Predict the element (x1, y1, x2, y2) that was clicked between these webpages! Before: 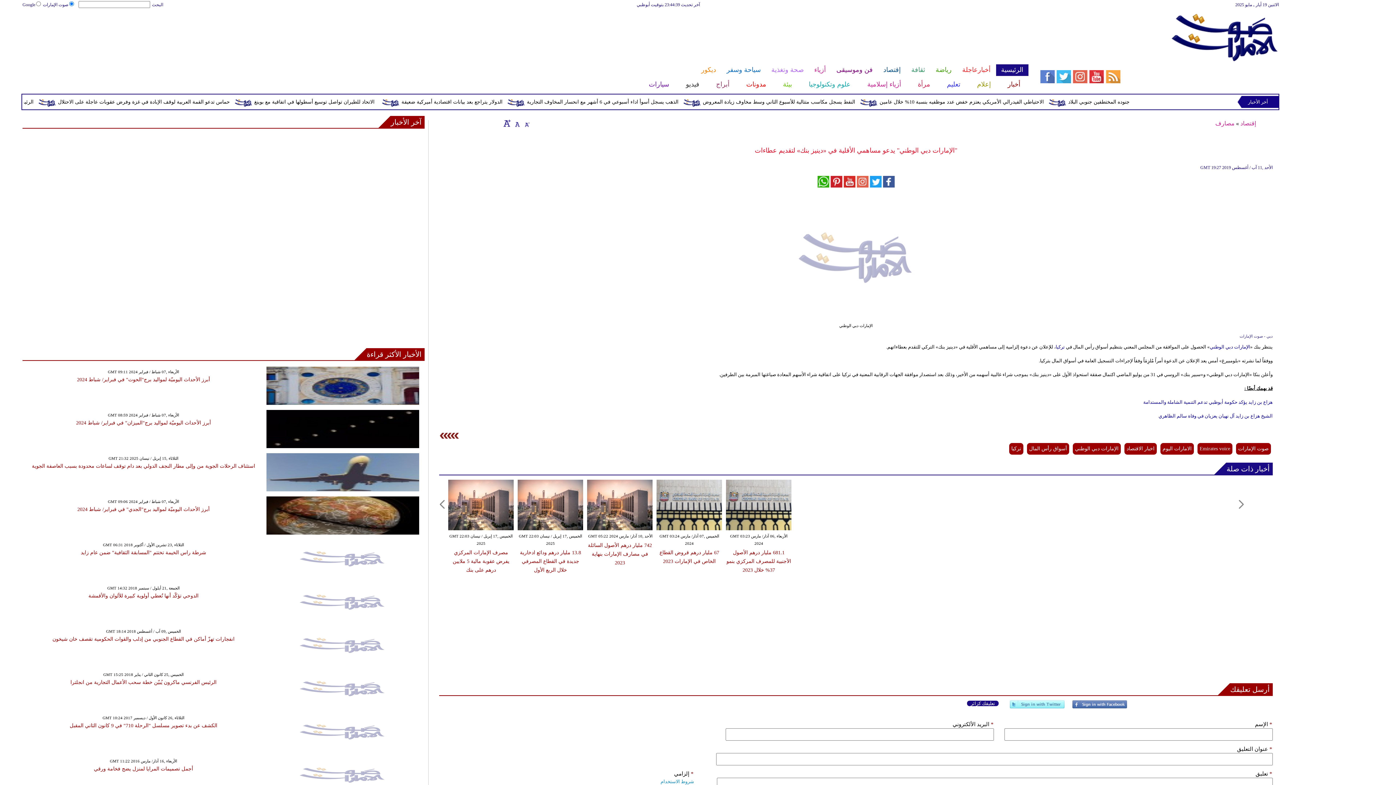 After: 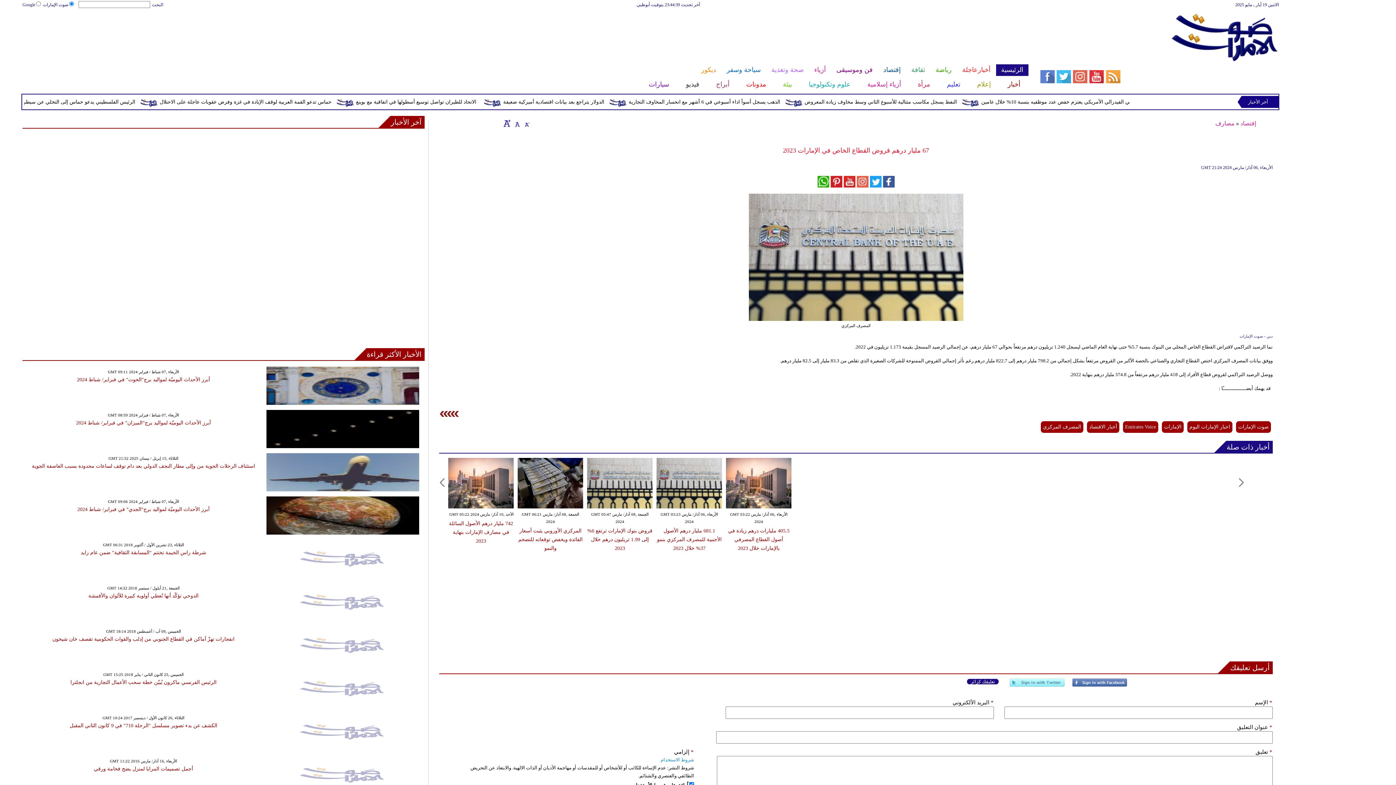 Action: bbox: (656, 526, 722, 531)